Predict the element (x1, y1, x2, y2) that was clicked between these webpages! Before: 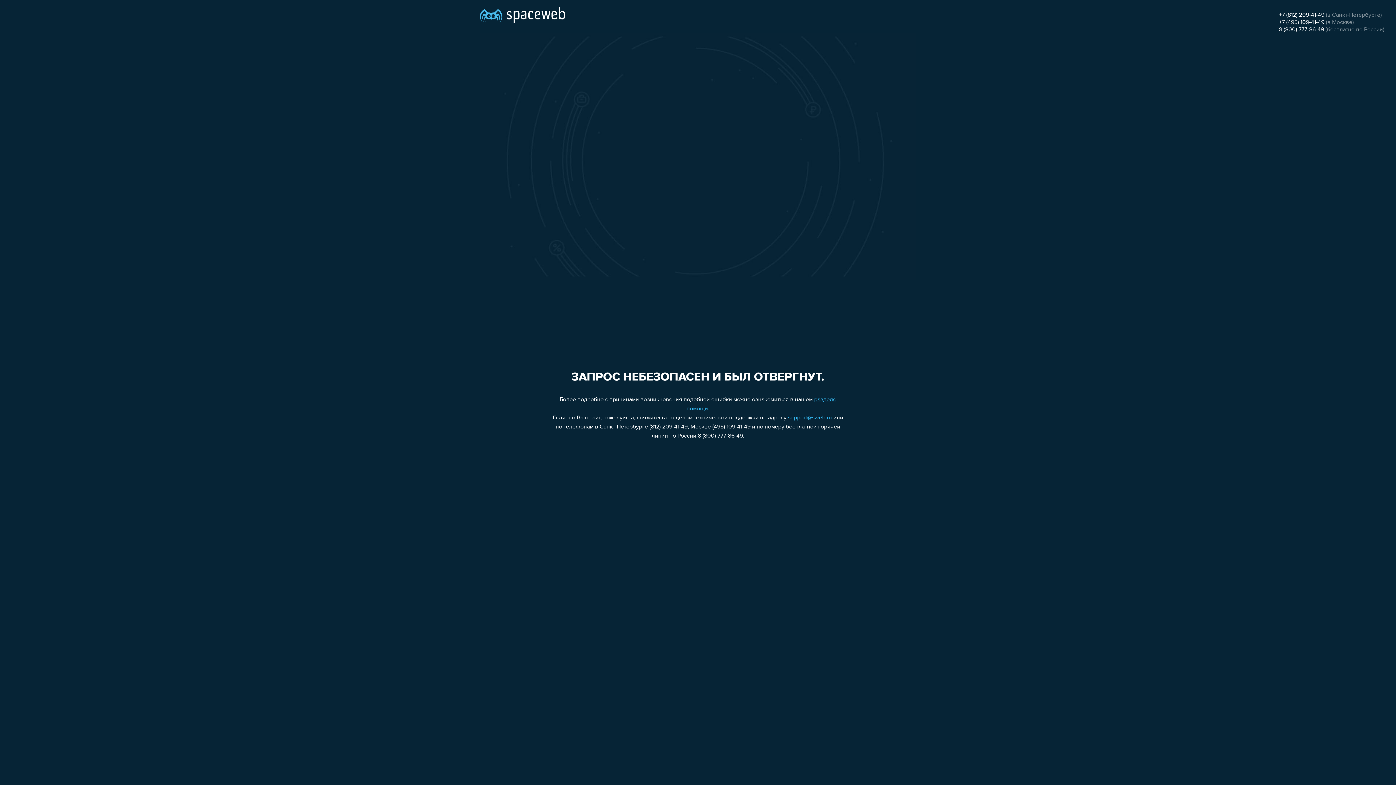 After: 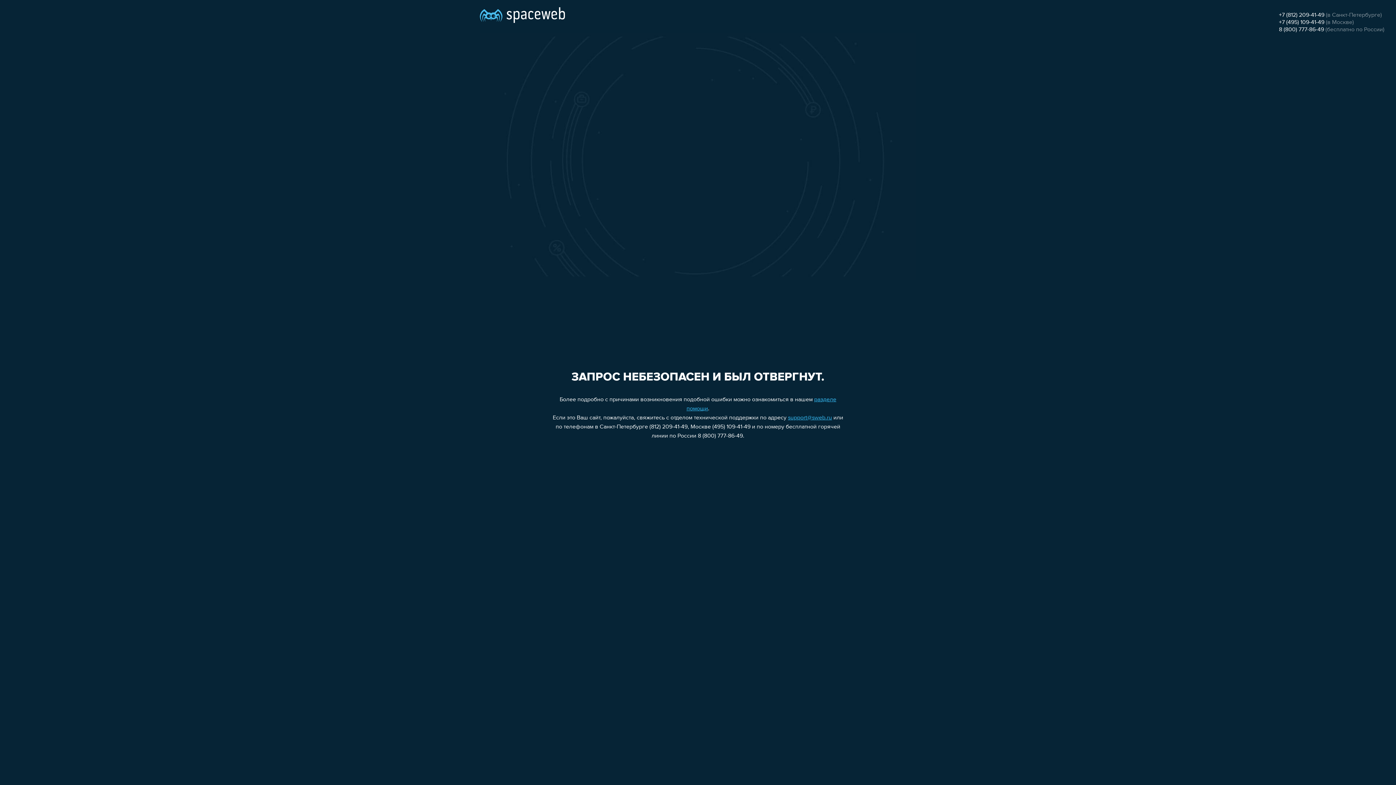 Action: label: +7 (495) 109-41-49 bbox: (1279, 19, 1324, 25)